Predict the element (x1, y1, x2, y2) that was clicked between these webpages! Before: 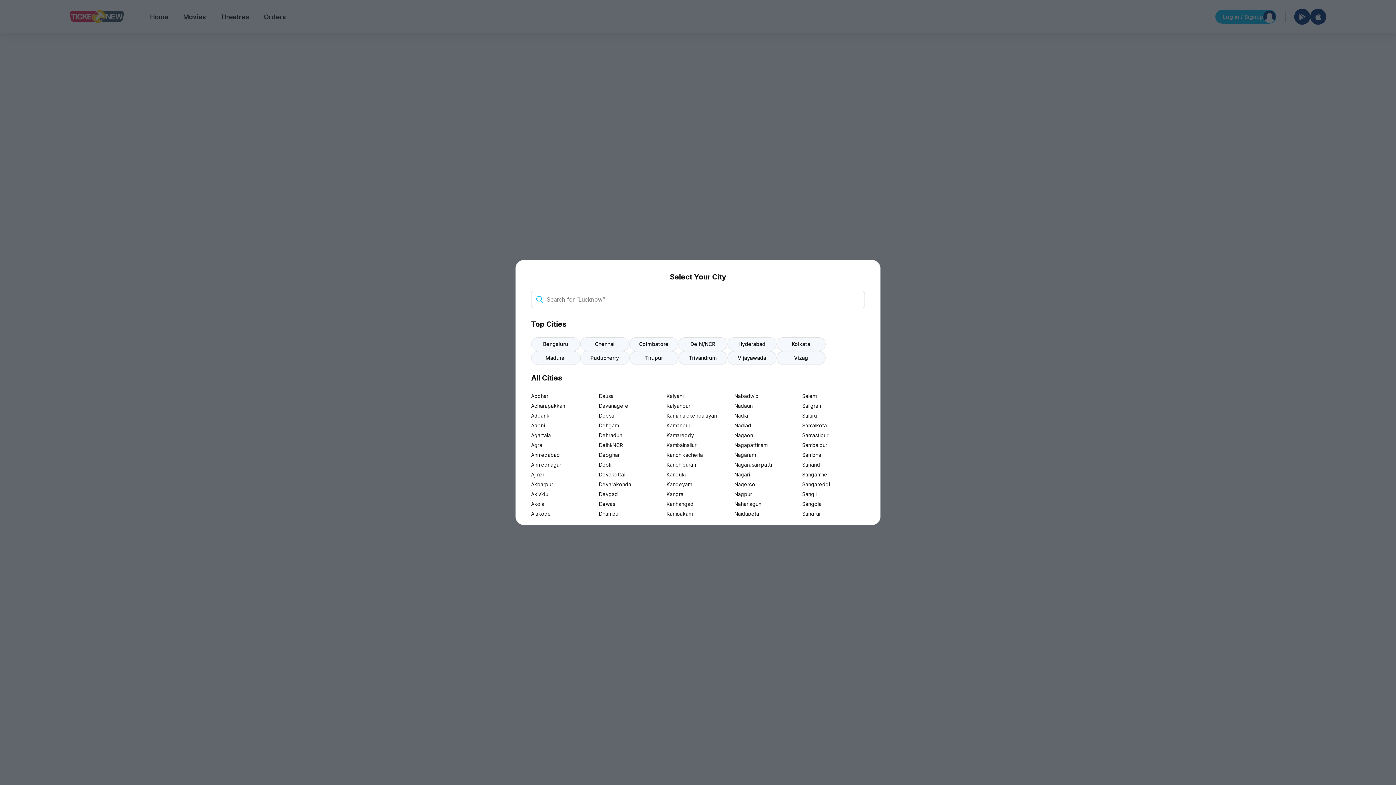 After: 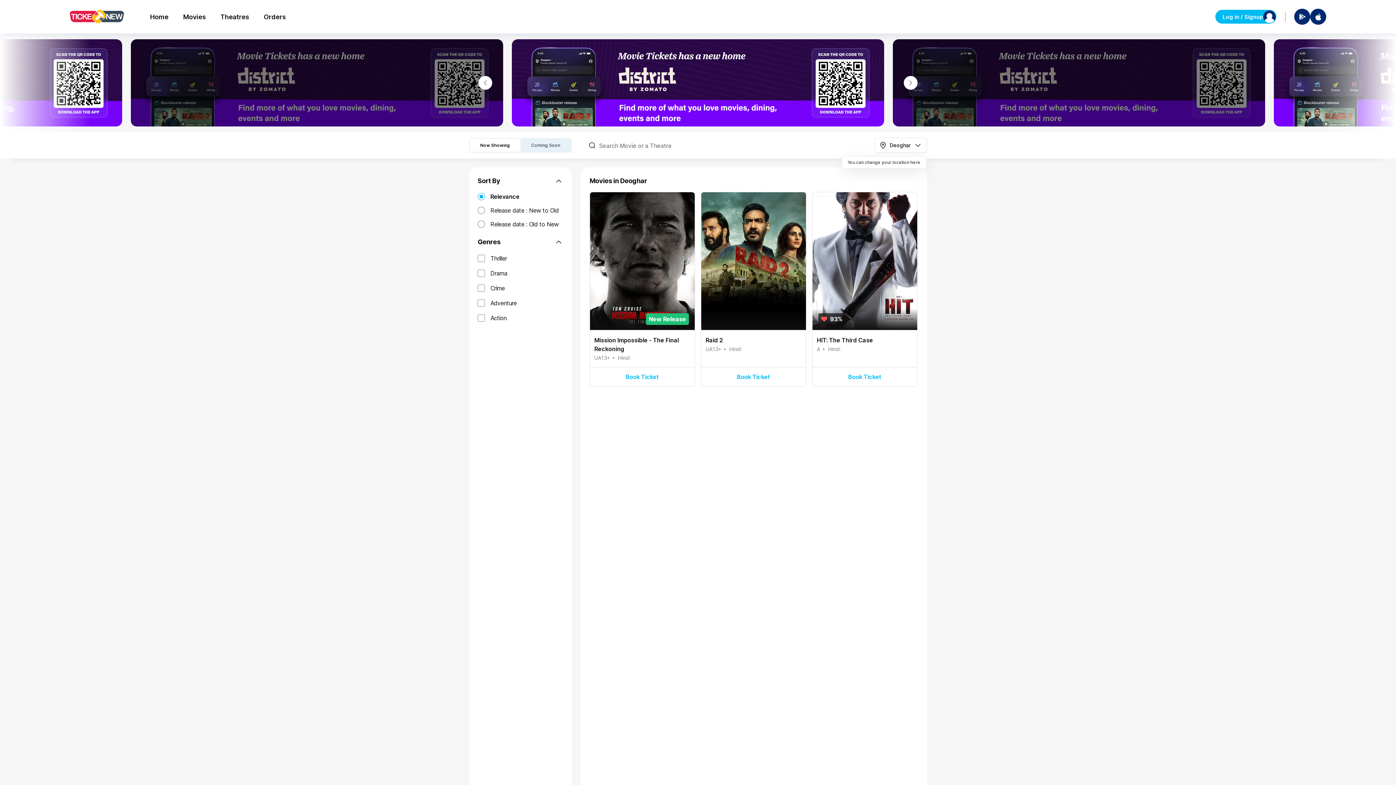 Action: label: Deoghar bbox: (599, 450, 661, 460)